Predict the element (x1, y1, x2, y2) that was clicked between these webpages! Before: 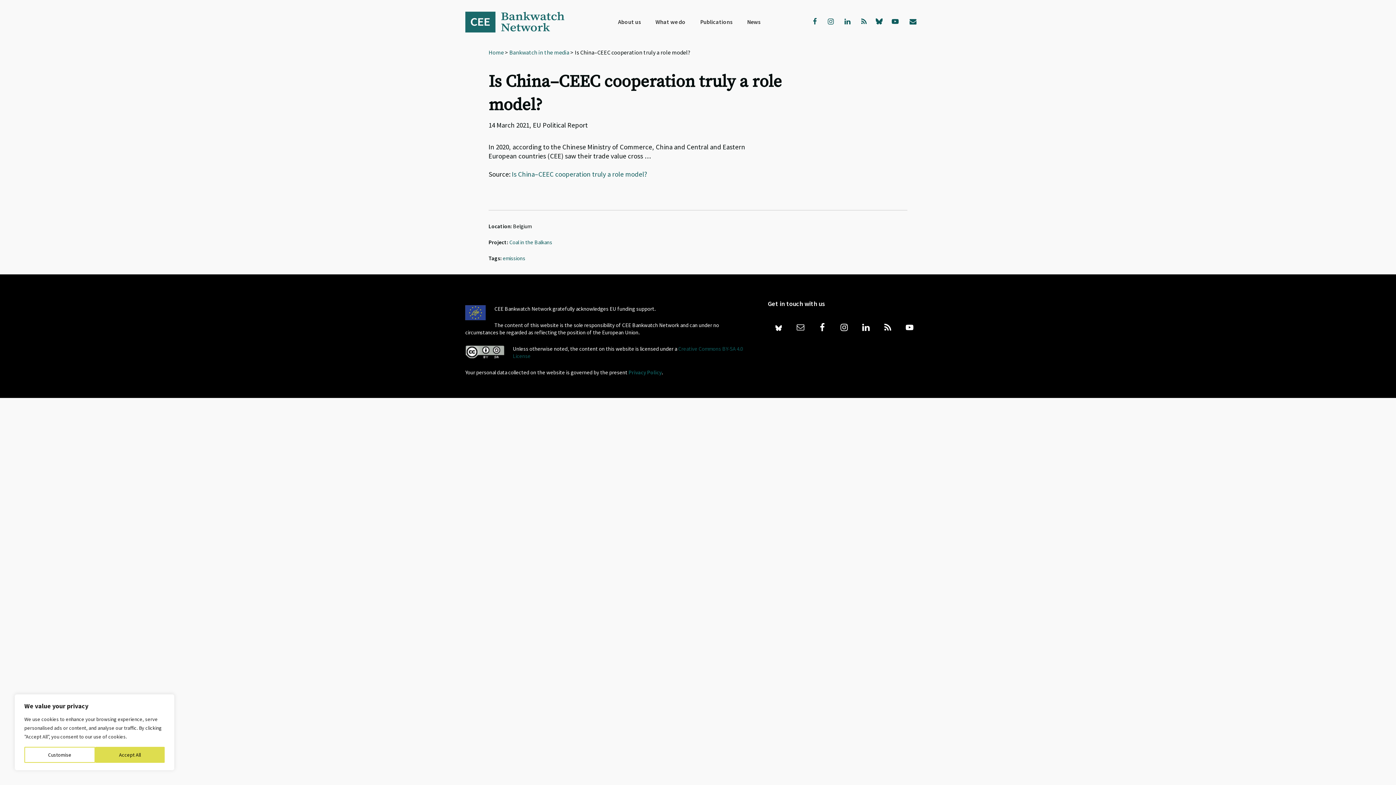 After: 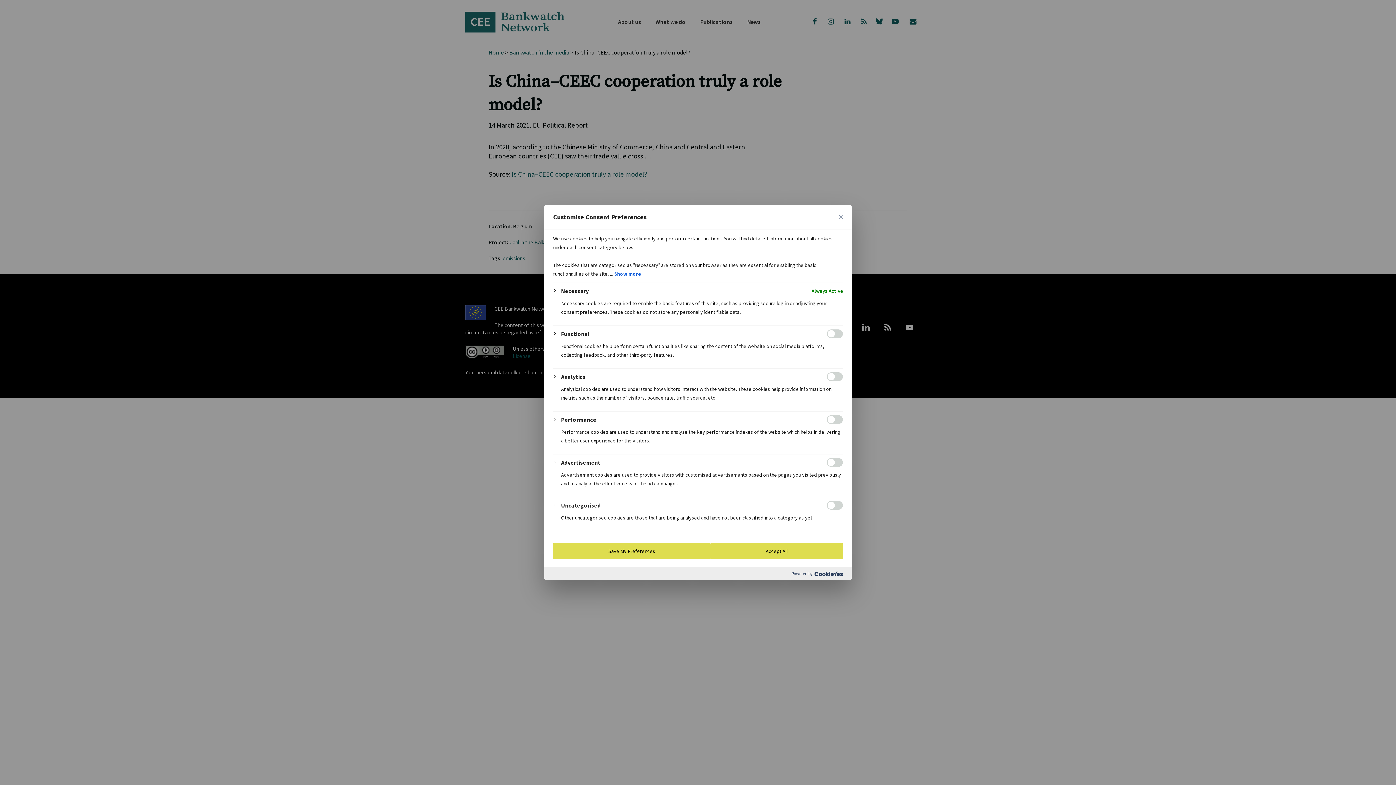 Action: bbox: (24, 747, 95, 763) label: Customise